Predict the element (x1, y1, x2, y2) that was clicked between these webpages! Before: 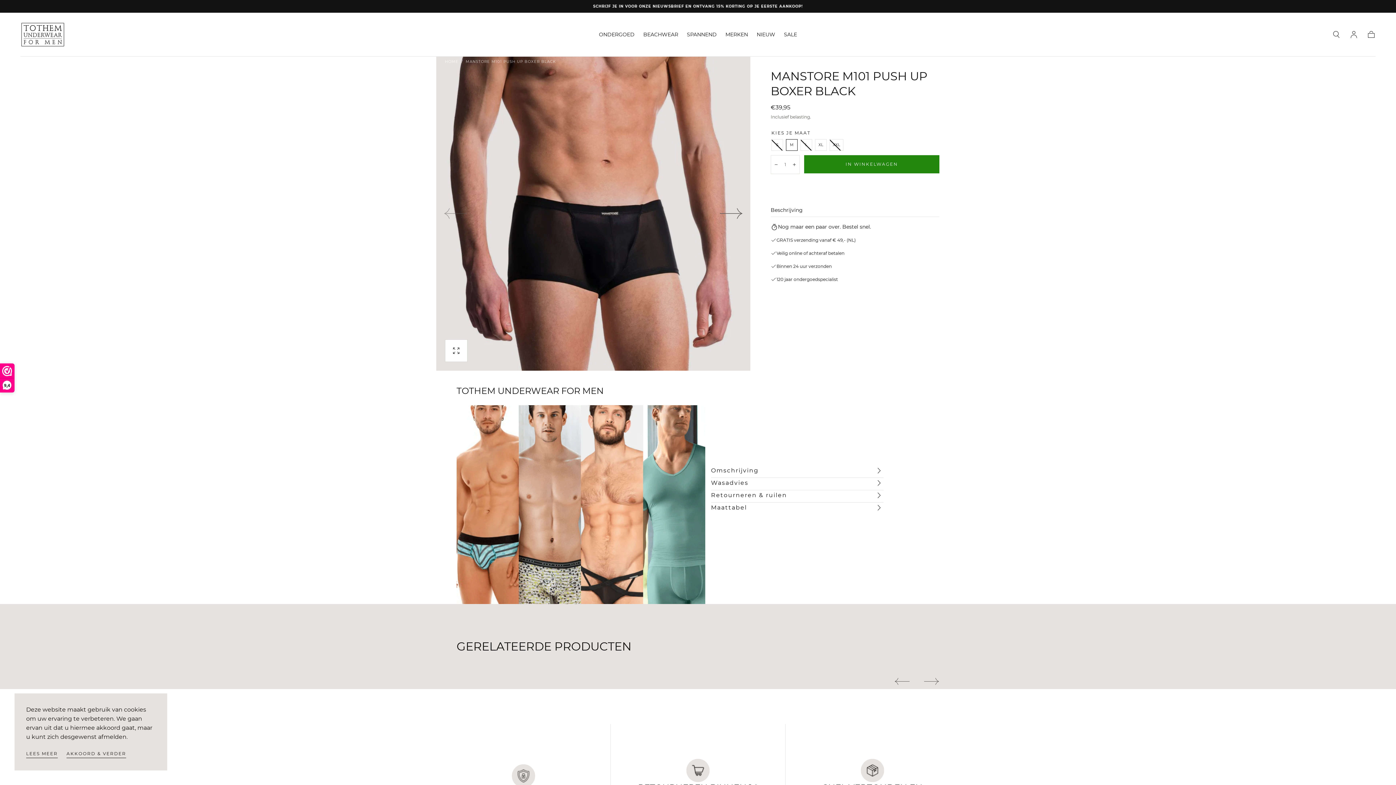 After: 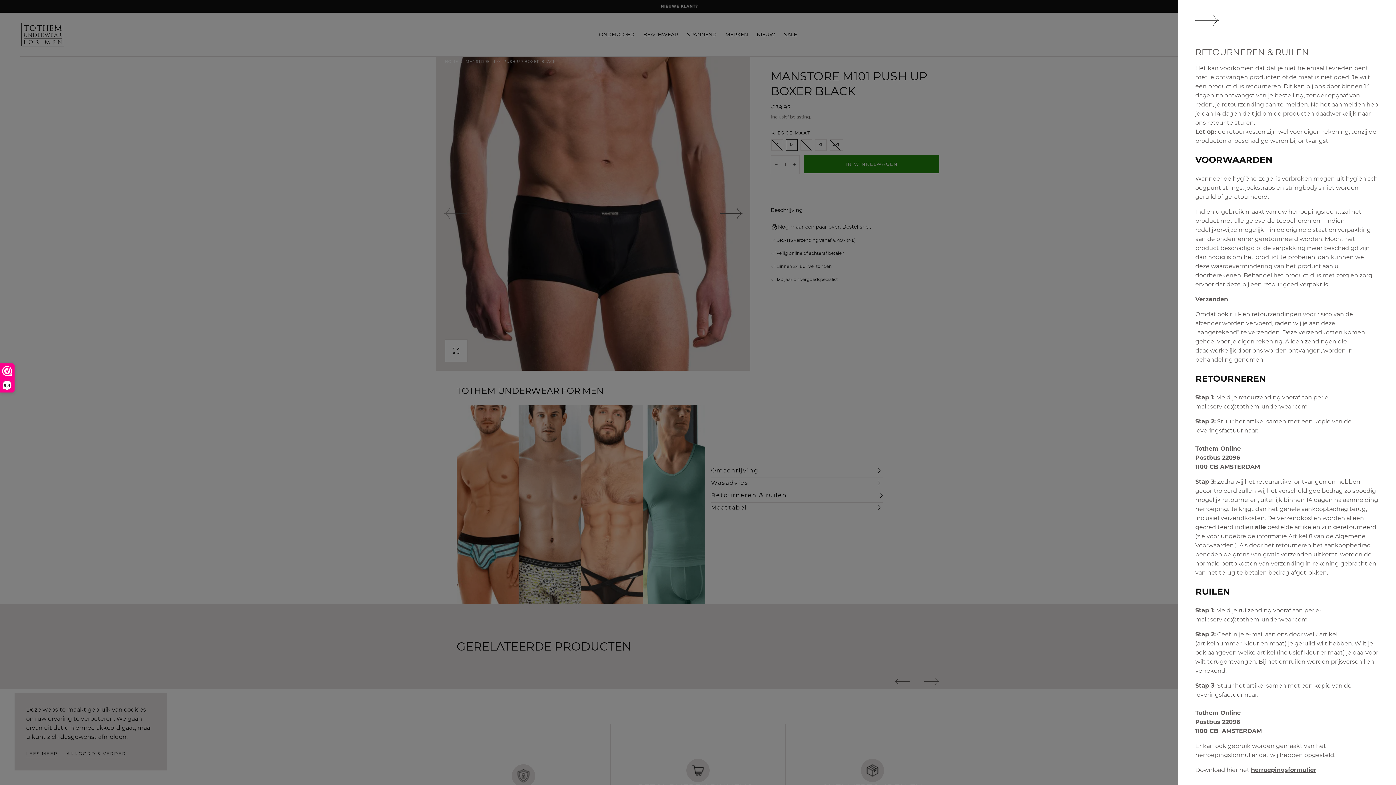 Action: label: Retourneren & ruilen bbox: (711, 490, 883, 502)